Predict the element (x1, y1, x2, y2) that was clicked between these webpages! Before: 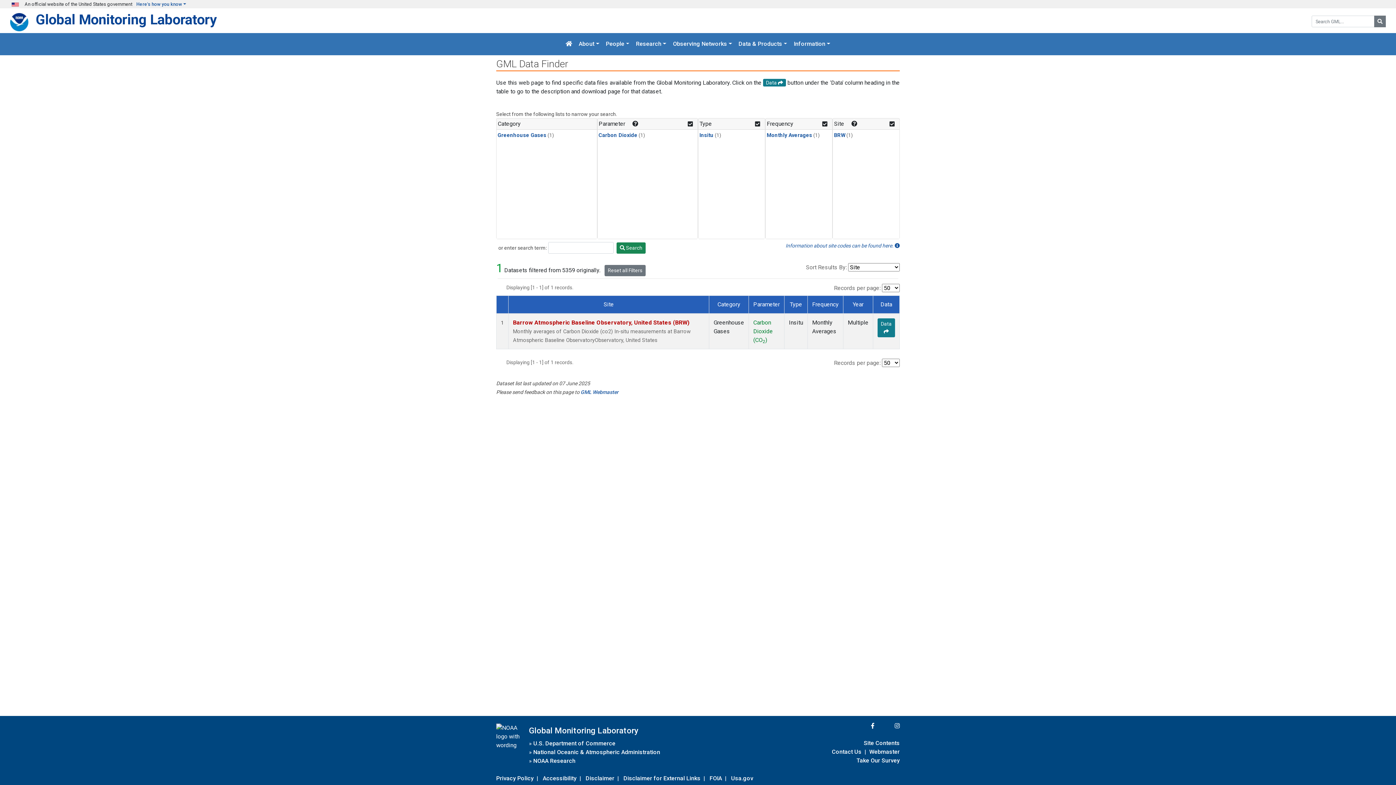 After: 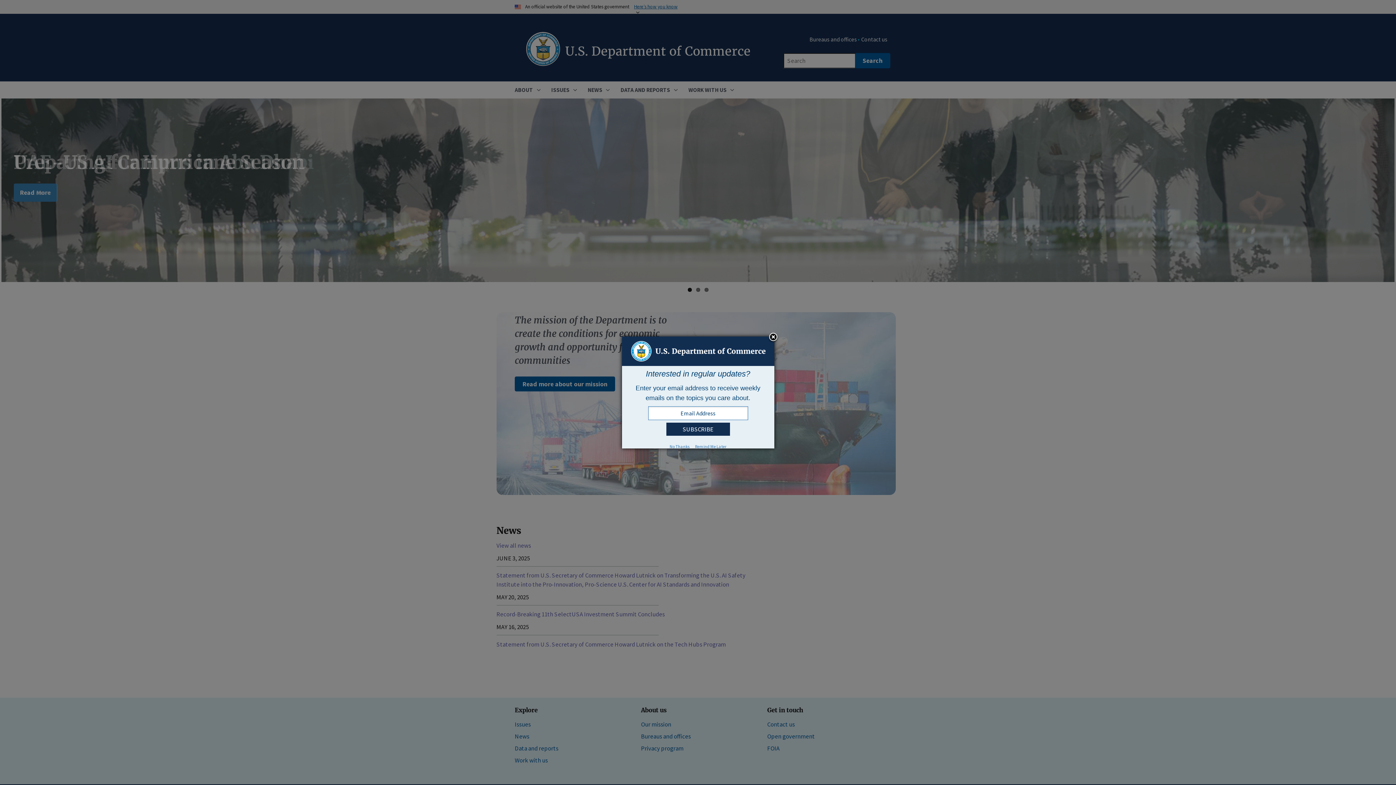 Action: label: U.S. Department of Commerce bbox: (533, 738, 615, 748)